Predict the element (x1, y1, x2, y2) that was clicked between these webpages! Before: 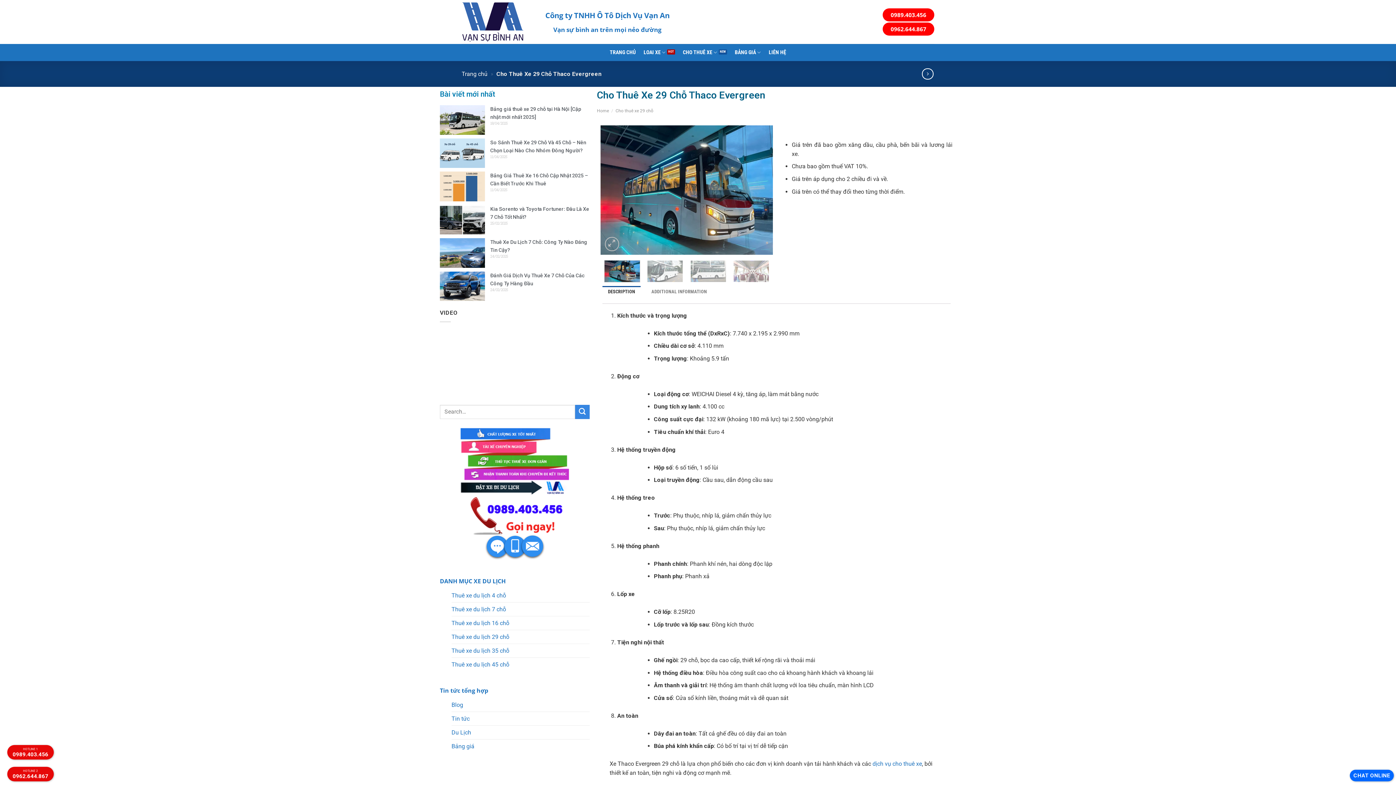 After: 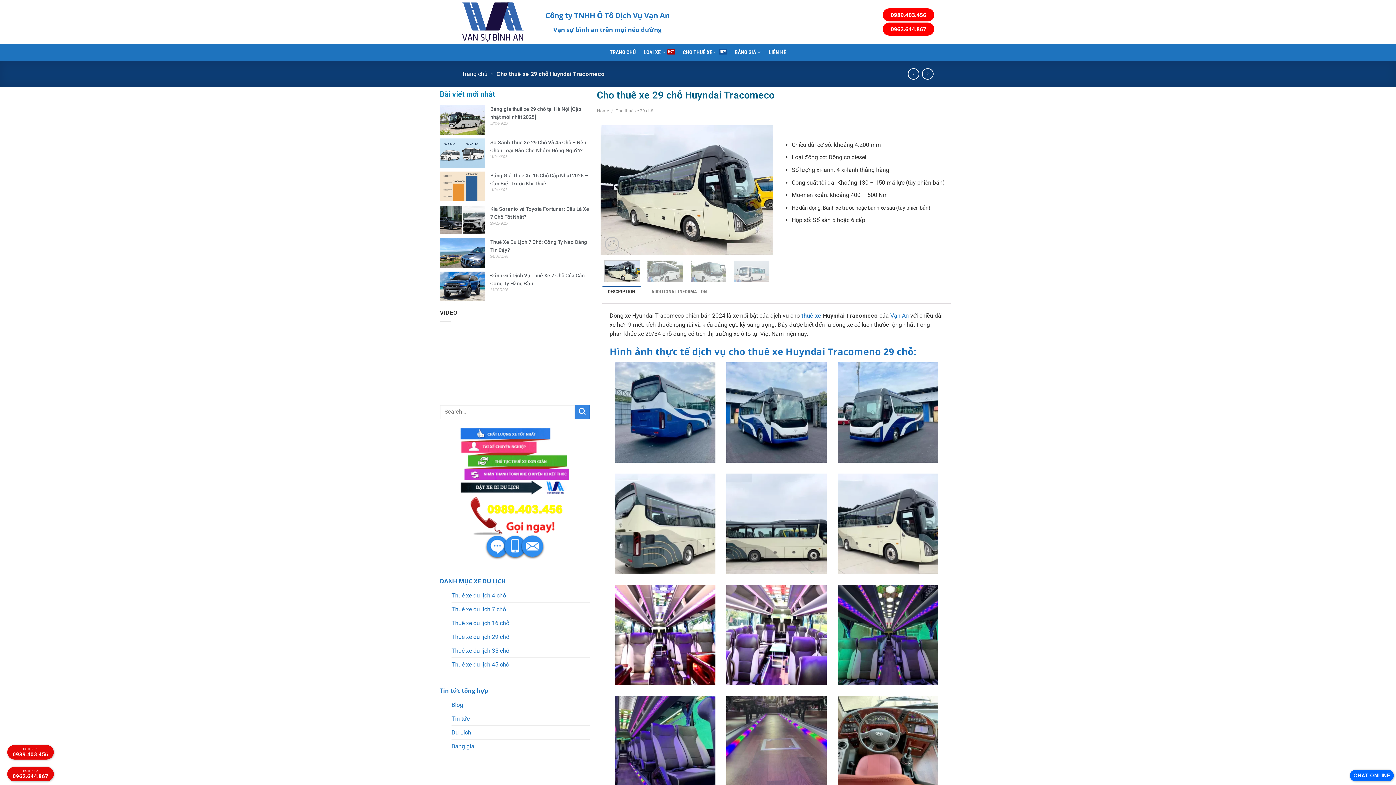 Action: bbox: (922, 68, 933, 79)